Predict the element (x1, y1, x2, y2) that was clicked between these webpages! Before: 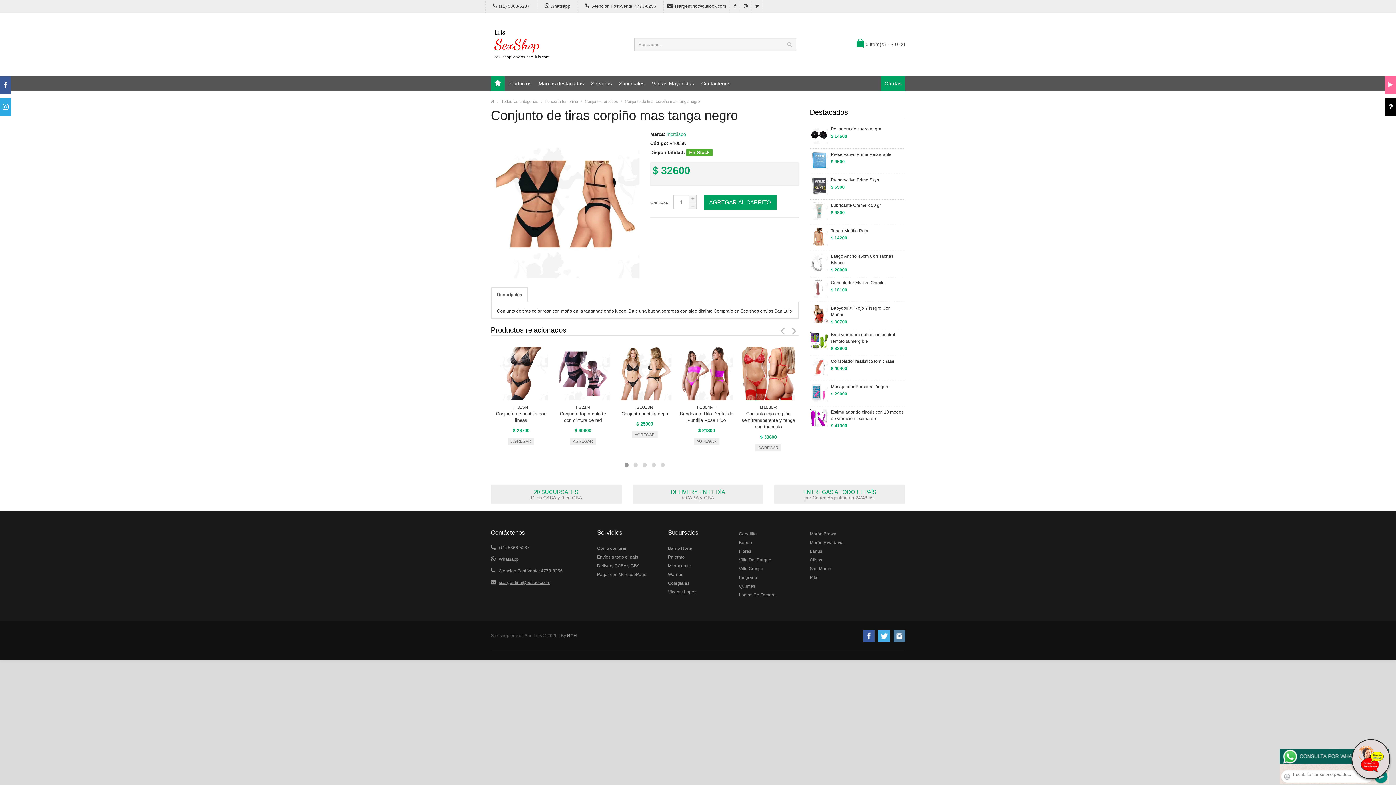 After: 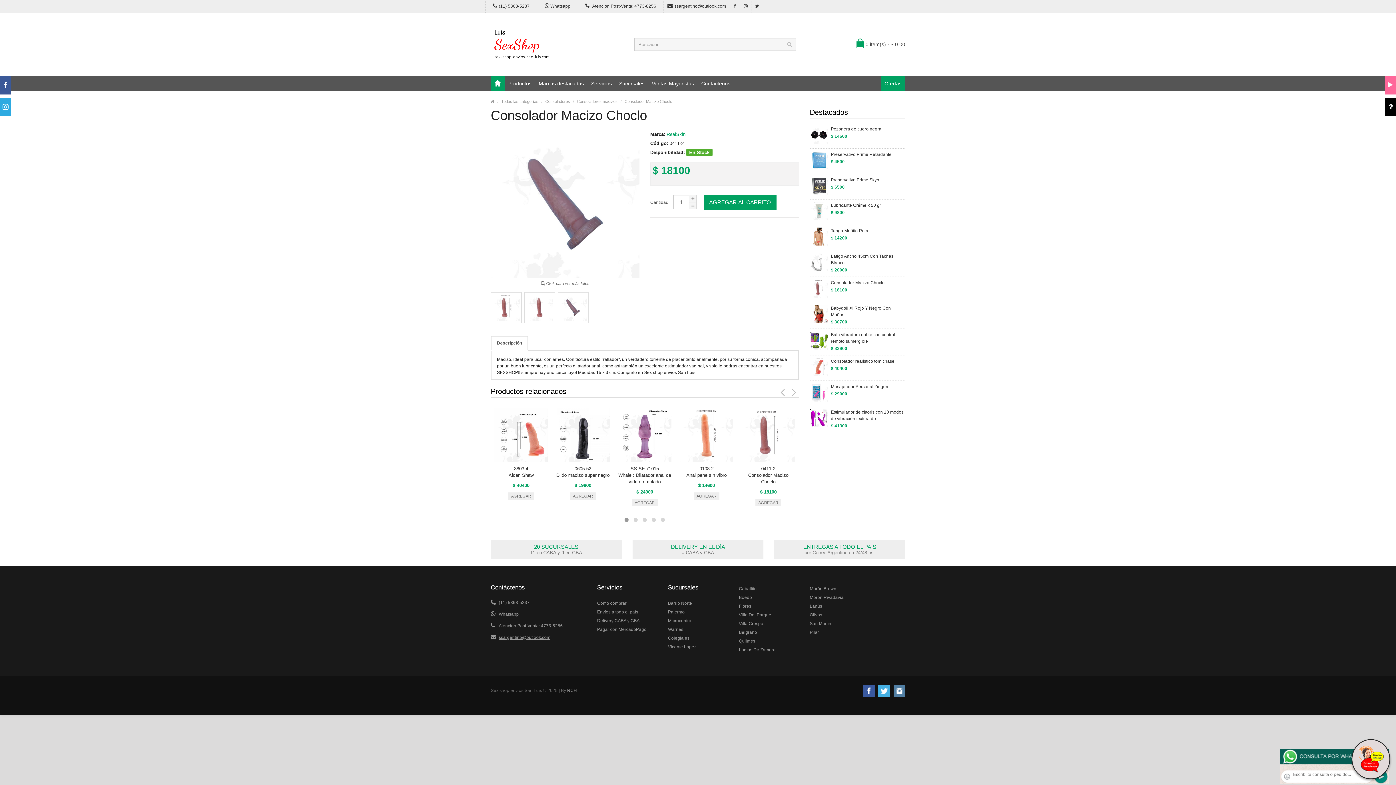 Action: label: Consolador Macizo Choclo bbox: (831, 279, 884, 286)